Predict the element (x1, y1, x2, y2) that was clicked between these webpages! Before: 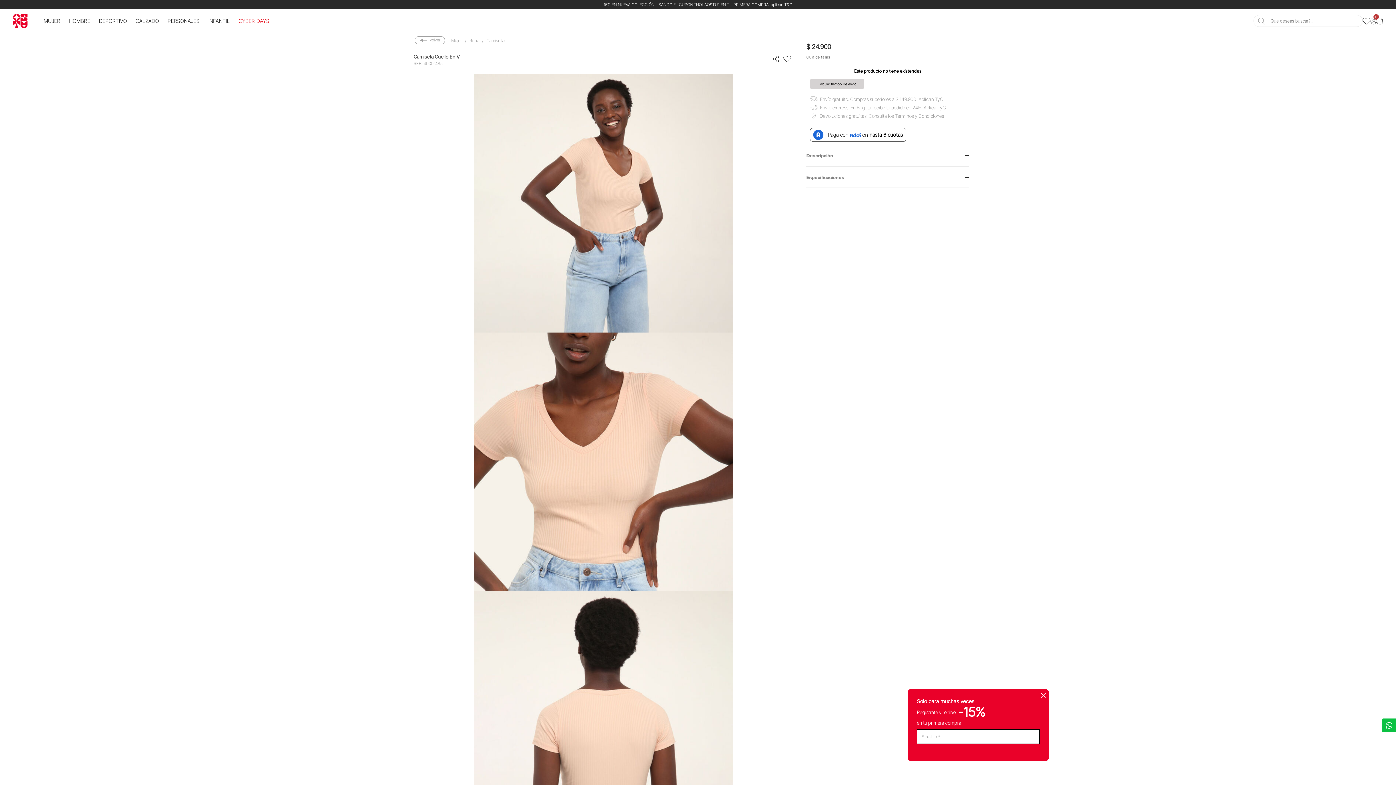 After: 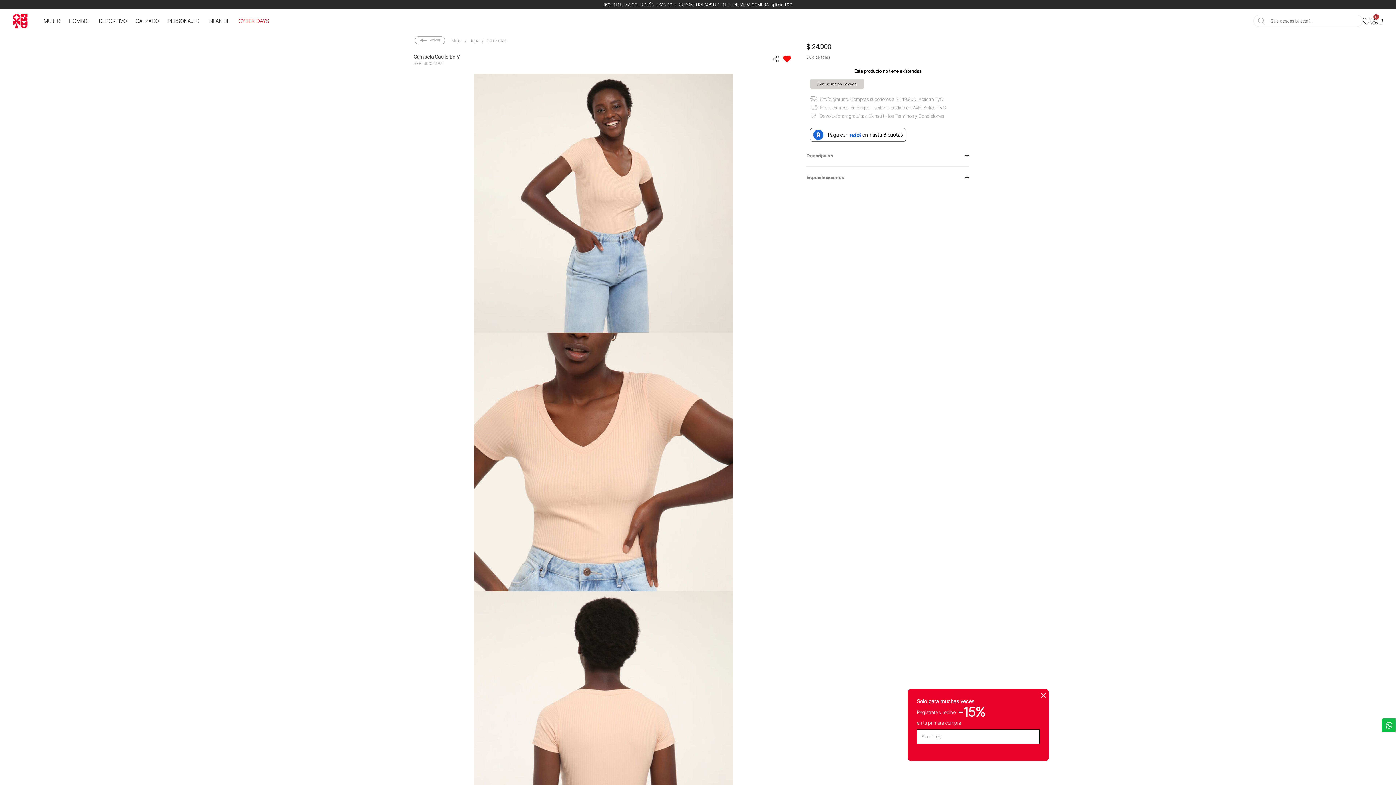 Action: bbox: (781, 55, 793, 62)